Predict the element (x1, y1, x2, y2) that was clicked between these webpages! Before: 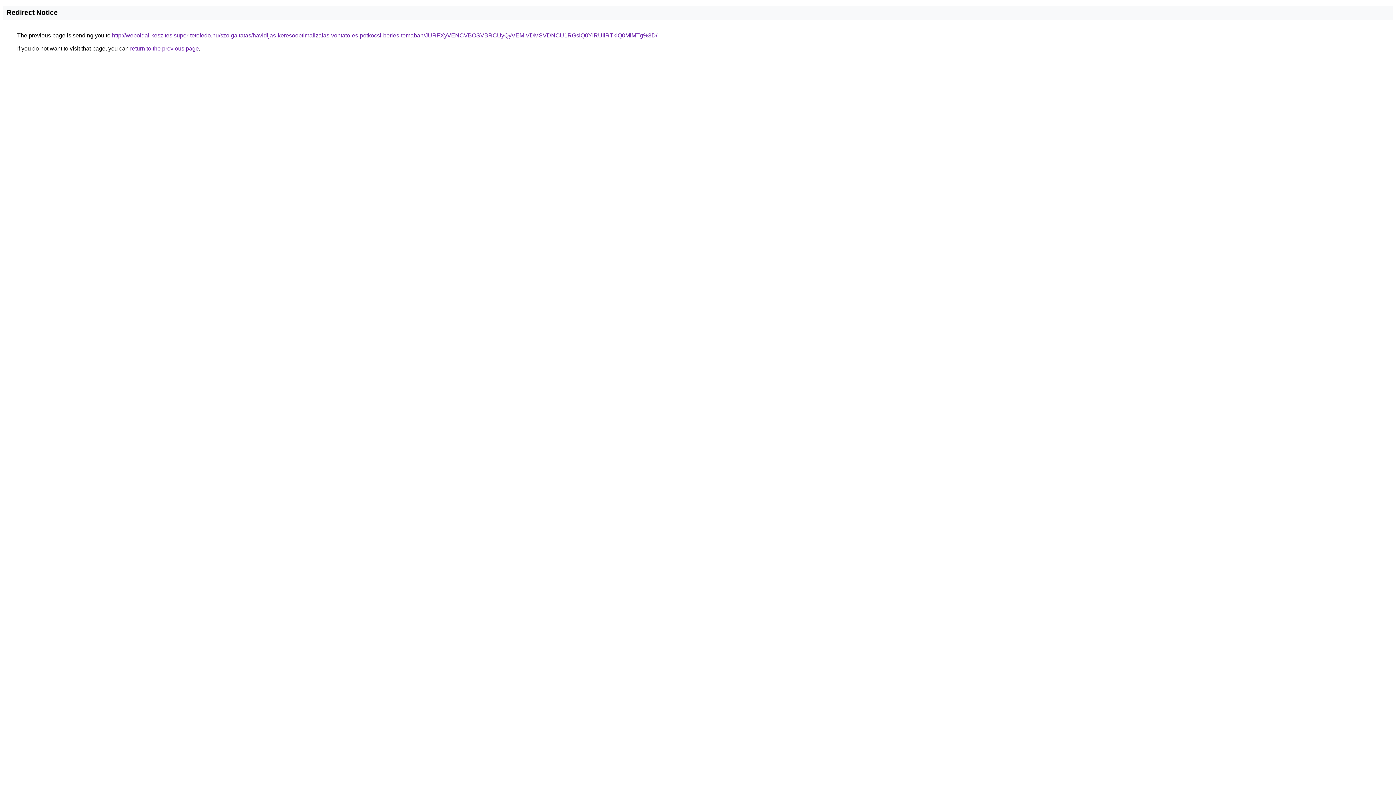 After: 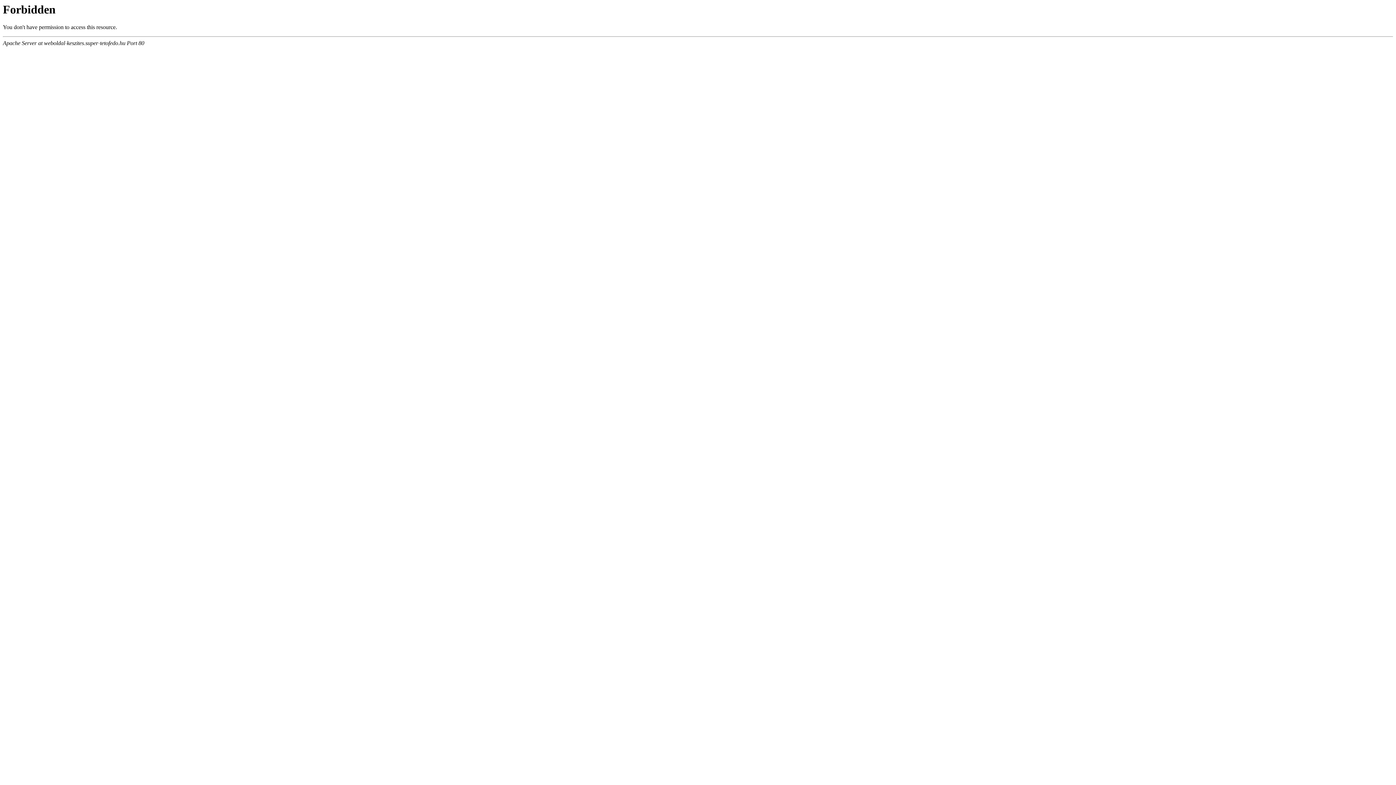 Action: bbox: (112, 32, 657, 38) label: http://weboldal-keszites.super-tetofedo.hu/szolgaltatas/havidijas-keresooptimalizalas-vontato-es-potkocsi-berles-temaban/JURFXyVENCVBOSVBRCUyQyVEMiVDMSVDNCU1RGslQ0YlRUIlRTklQ0MlMTg%3D/